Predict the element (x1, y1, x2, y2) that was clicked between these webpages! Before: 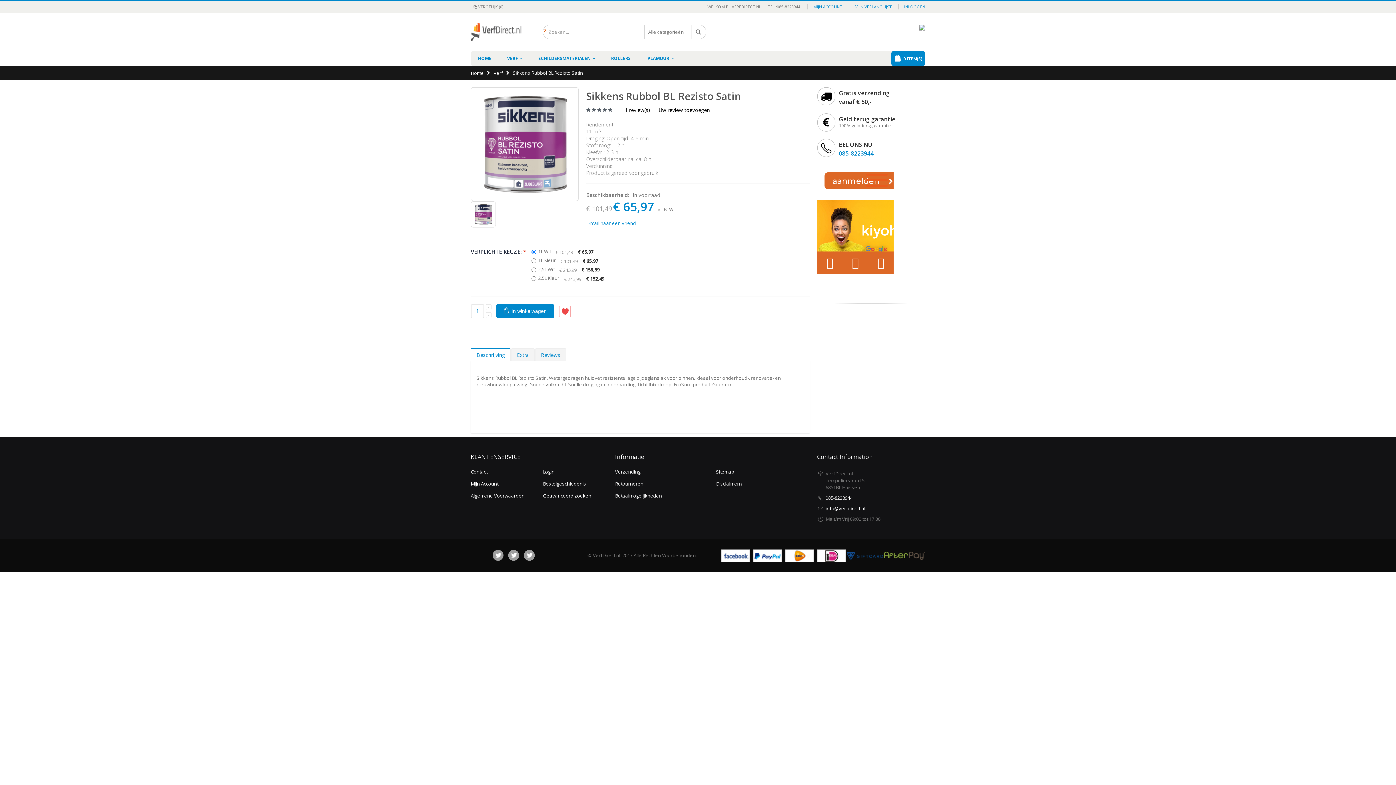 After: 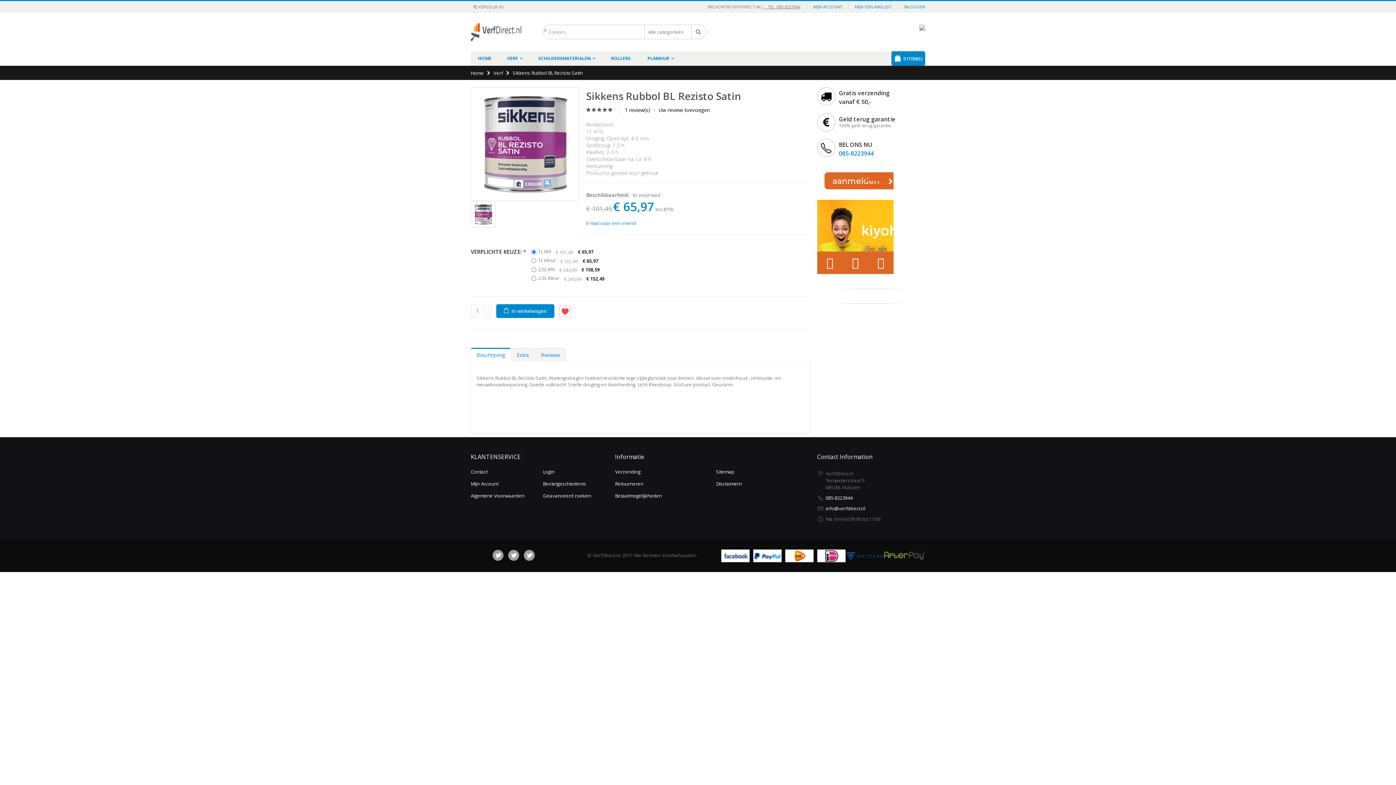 Action: label:     TEL :085-8223944 bbox: (763, 4, 800, 9)